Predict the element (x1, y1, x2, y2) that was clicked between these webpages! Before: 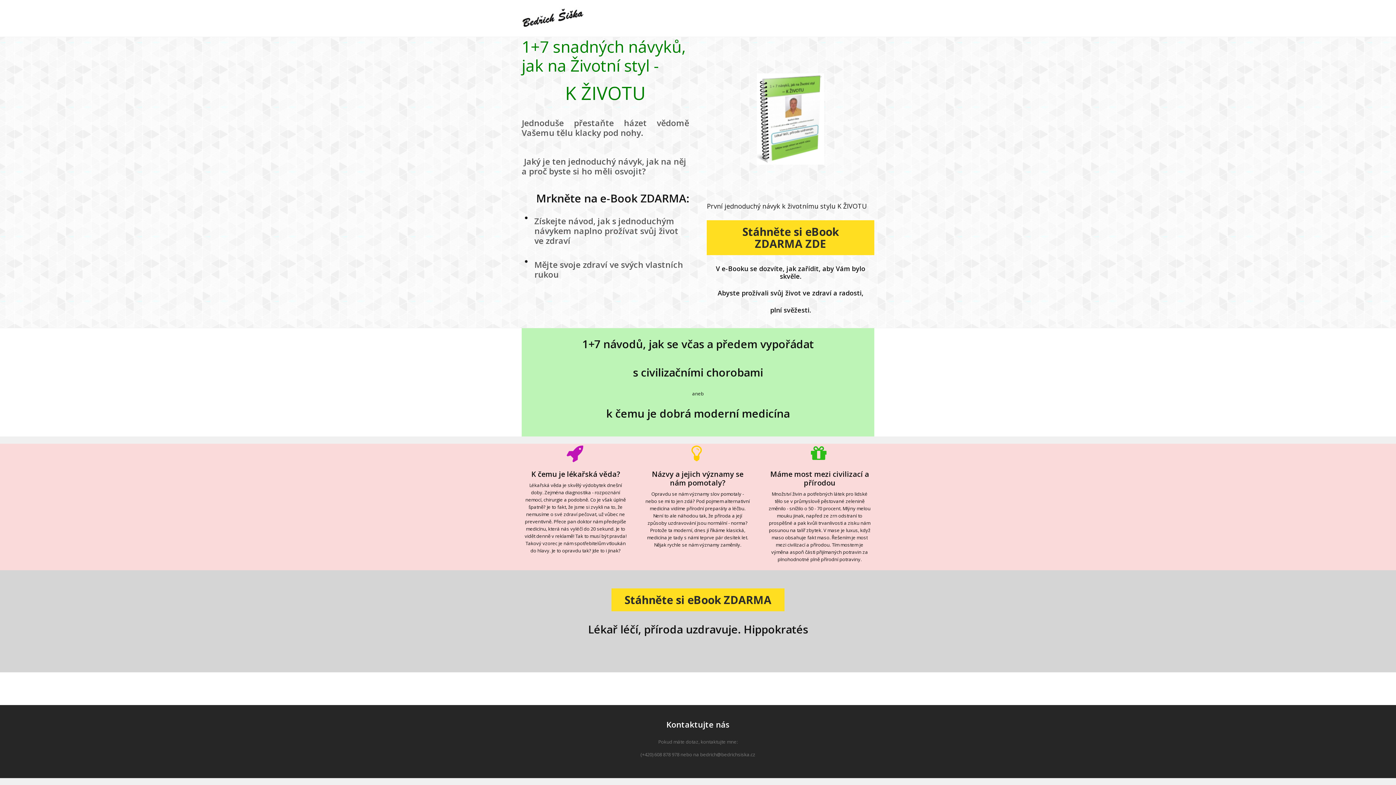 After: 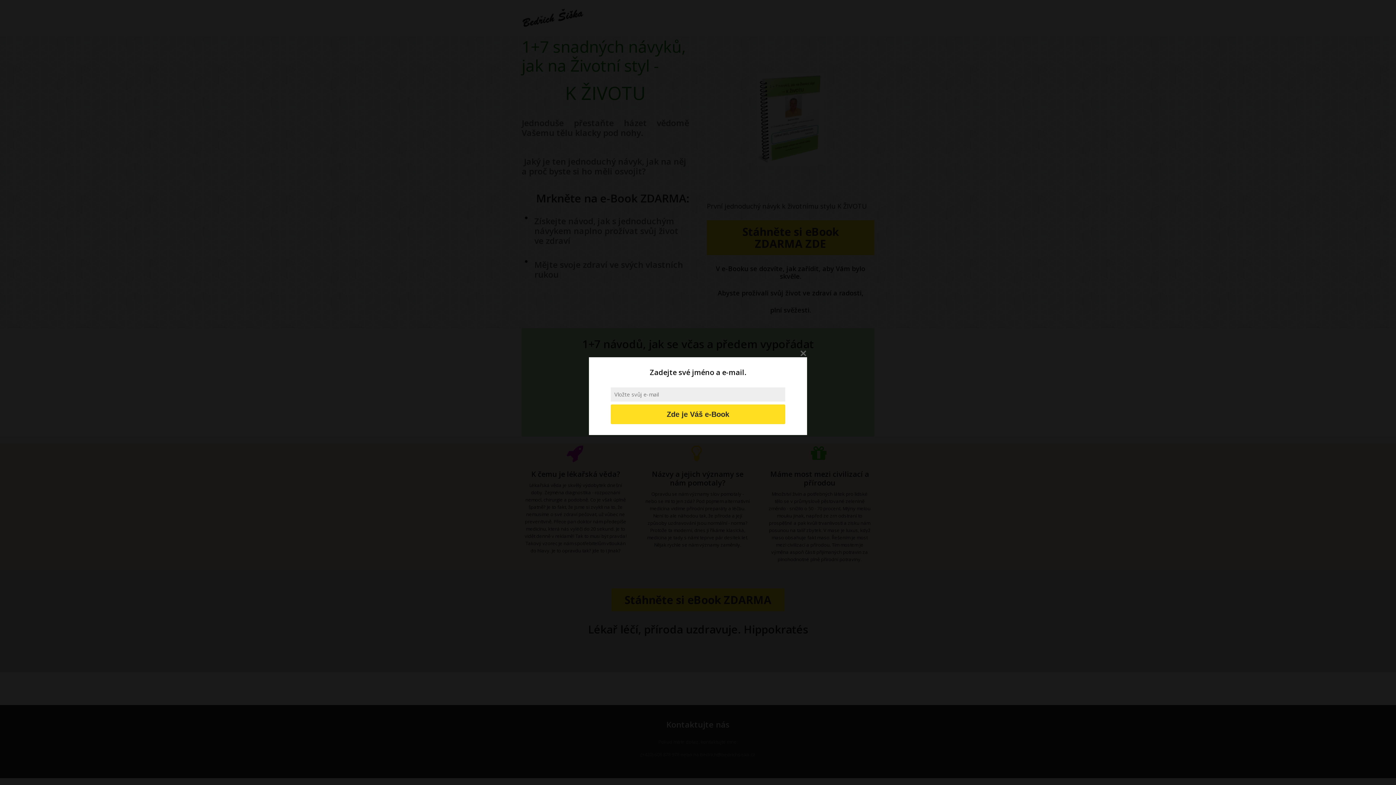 Action: bbox: (707, 220, 874, 255) label: Stáhněte si eBook ZDARMA ZDE